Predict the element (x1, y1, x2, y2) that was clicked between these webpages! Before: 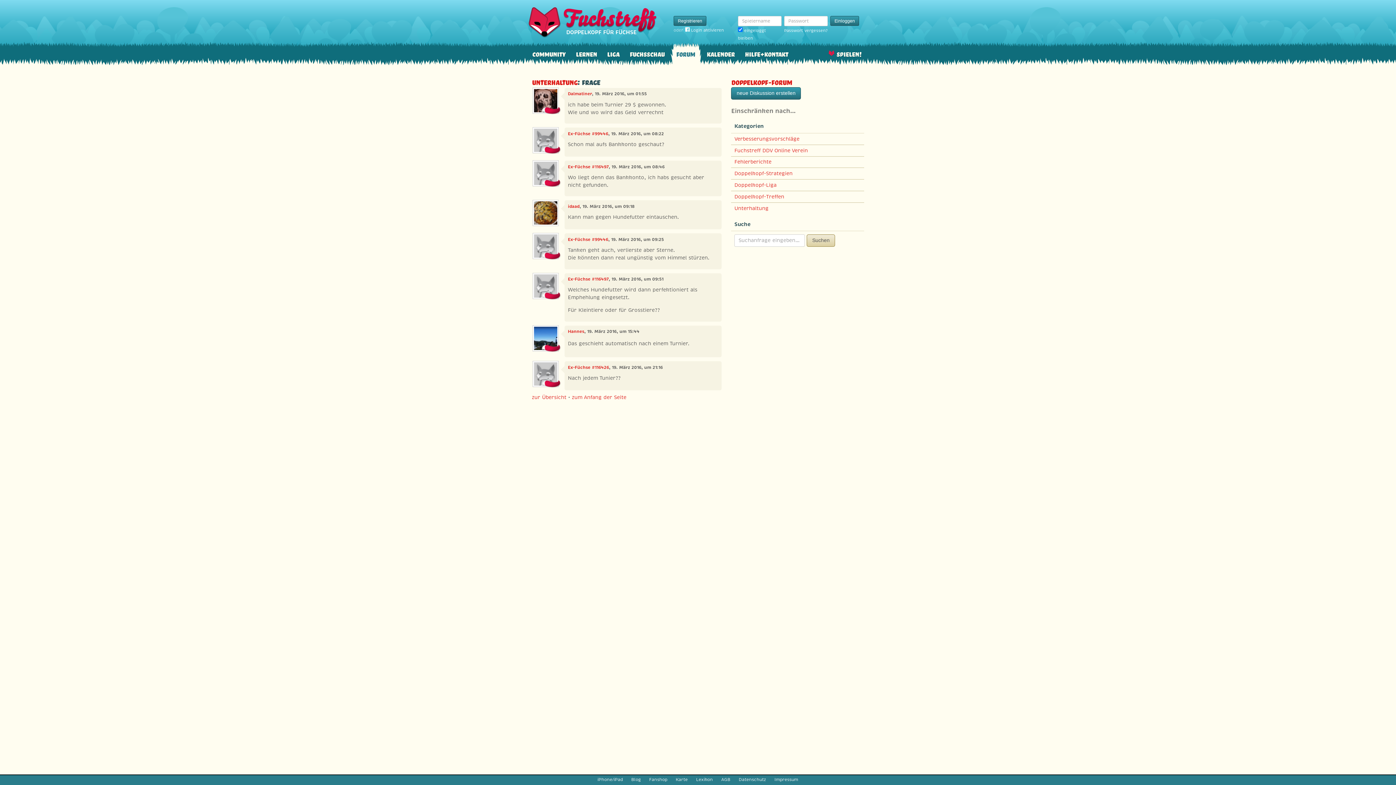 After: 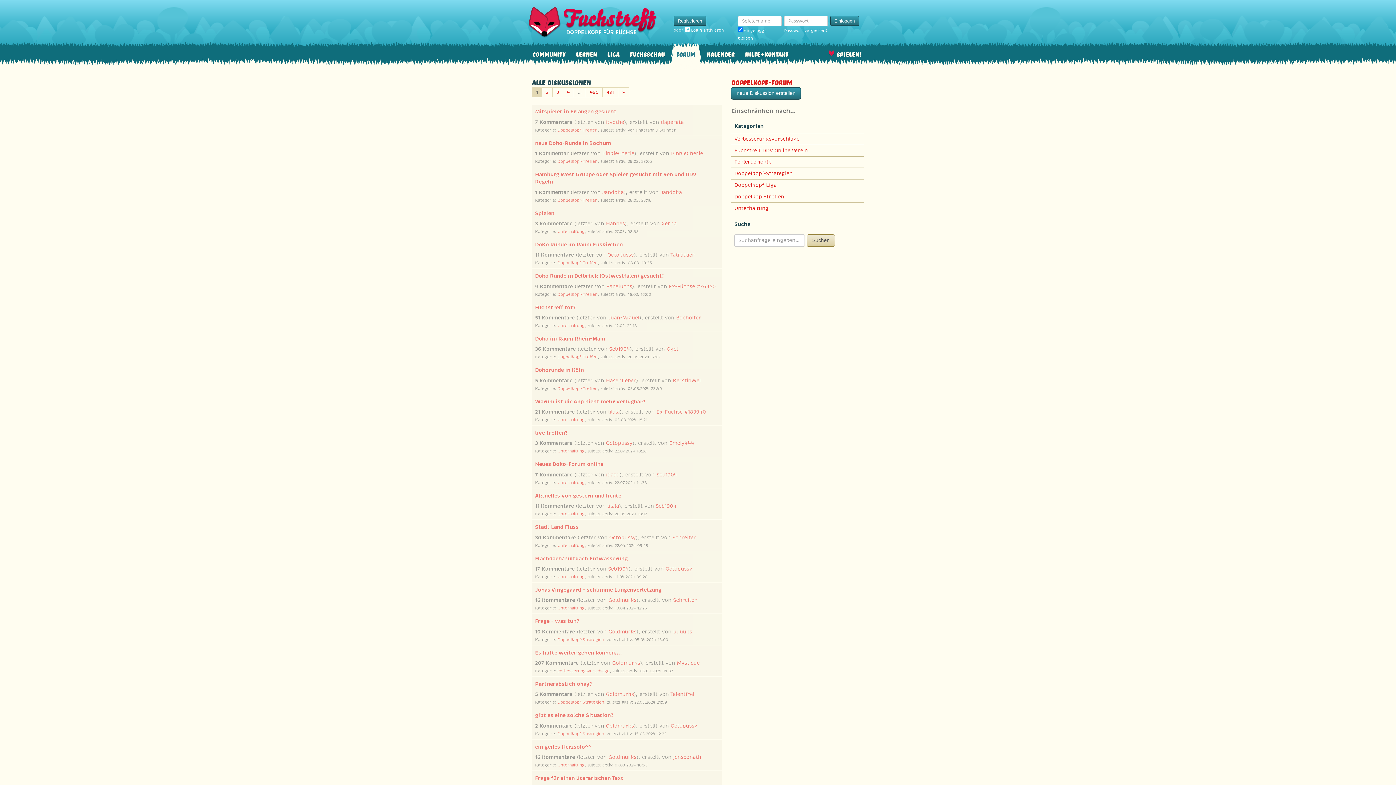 Action: label: Doppelkopf-Forum bbox: (731, 75, 792, 87)